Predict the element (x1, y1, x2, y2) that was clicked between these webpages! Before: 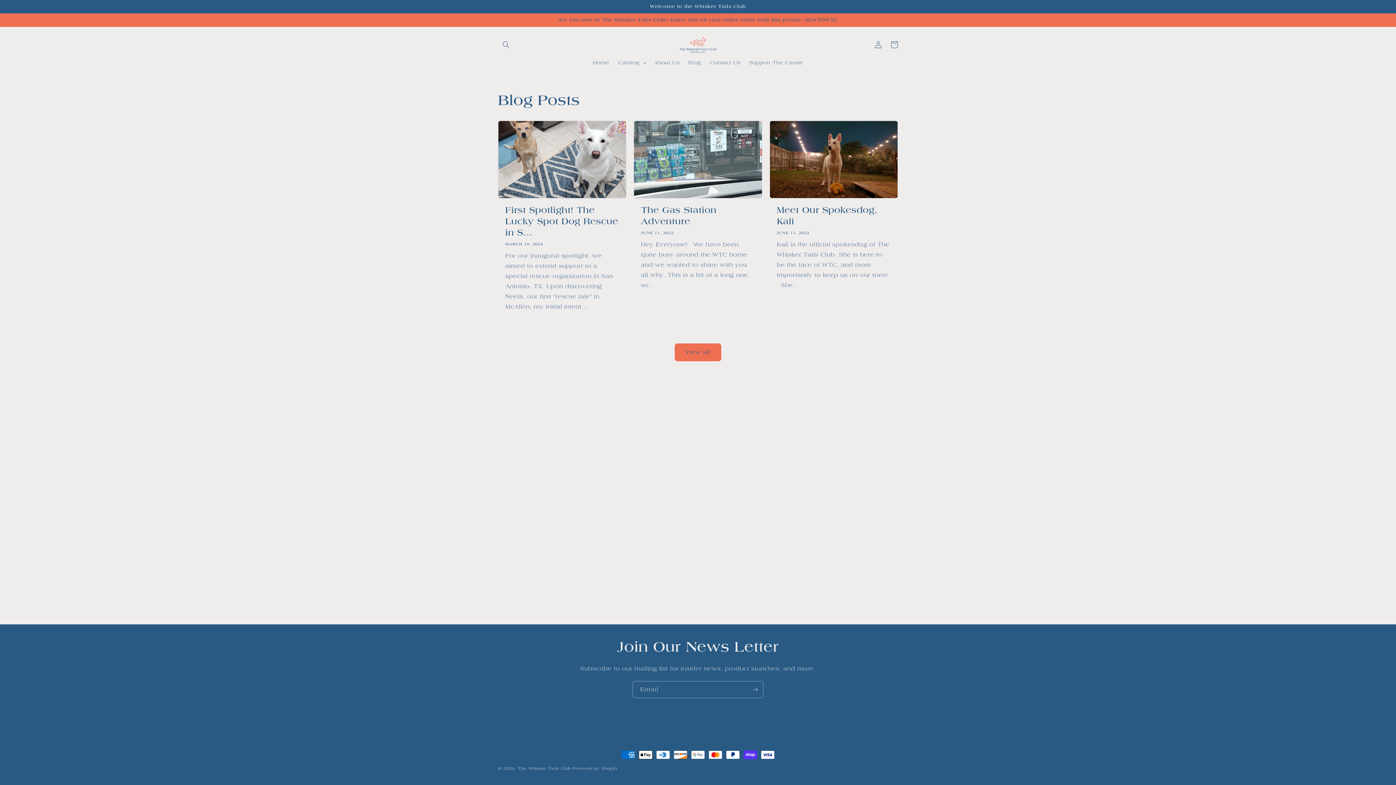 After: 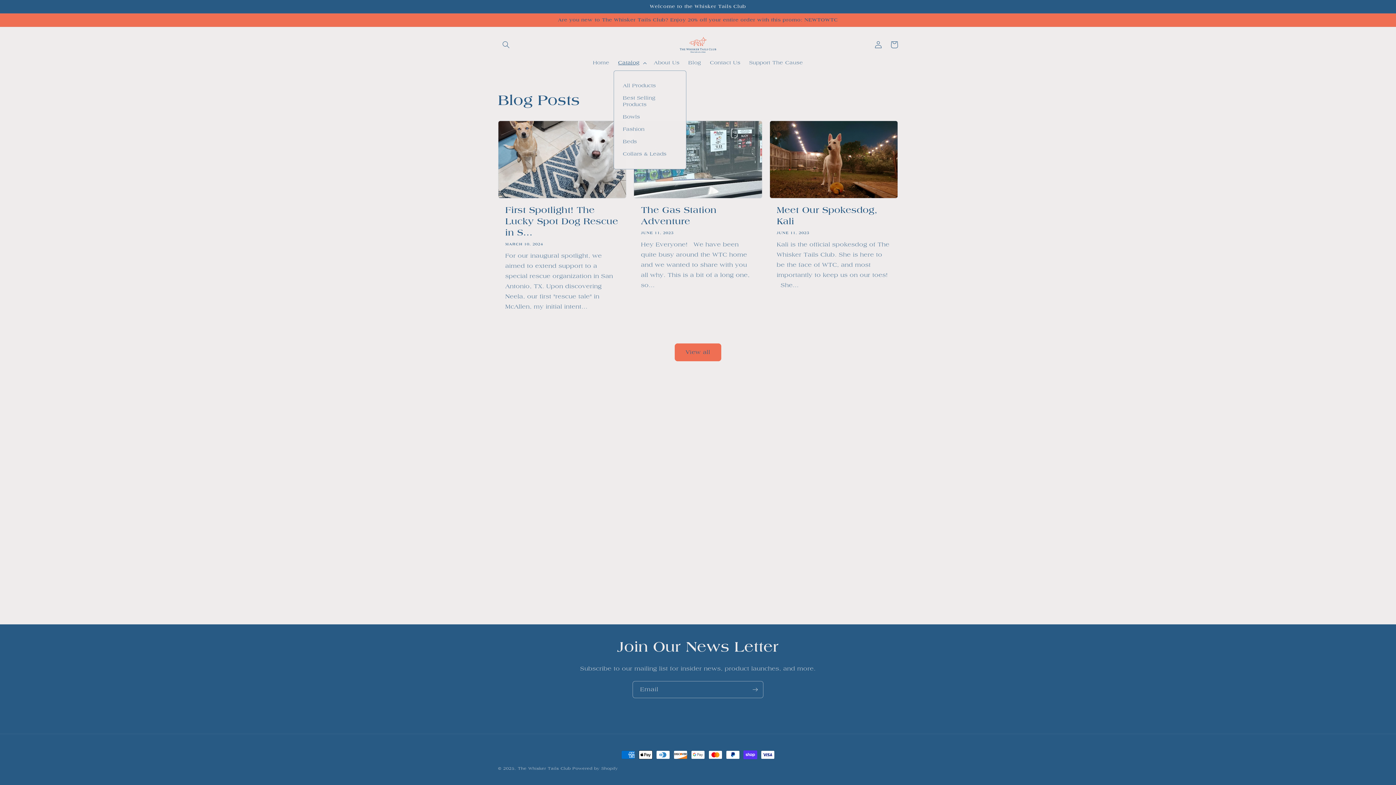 Action: bbox: (613, 55, 649, 70) label: Catalog